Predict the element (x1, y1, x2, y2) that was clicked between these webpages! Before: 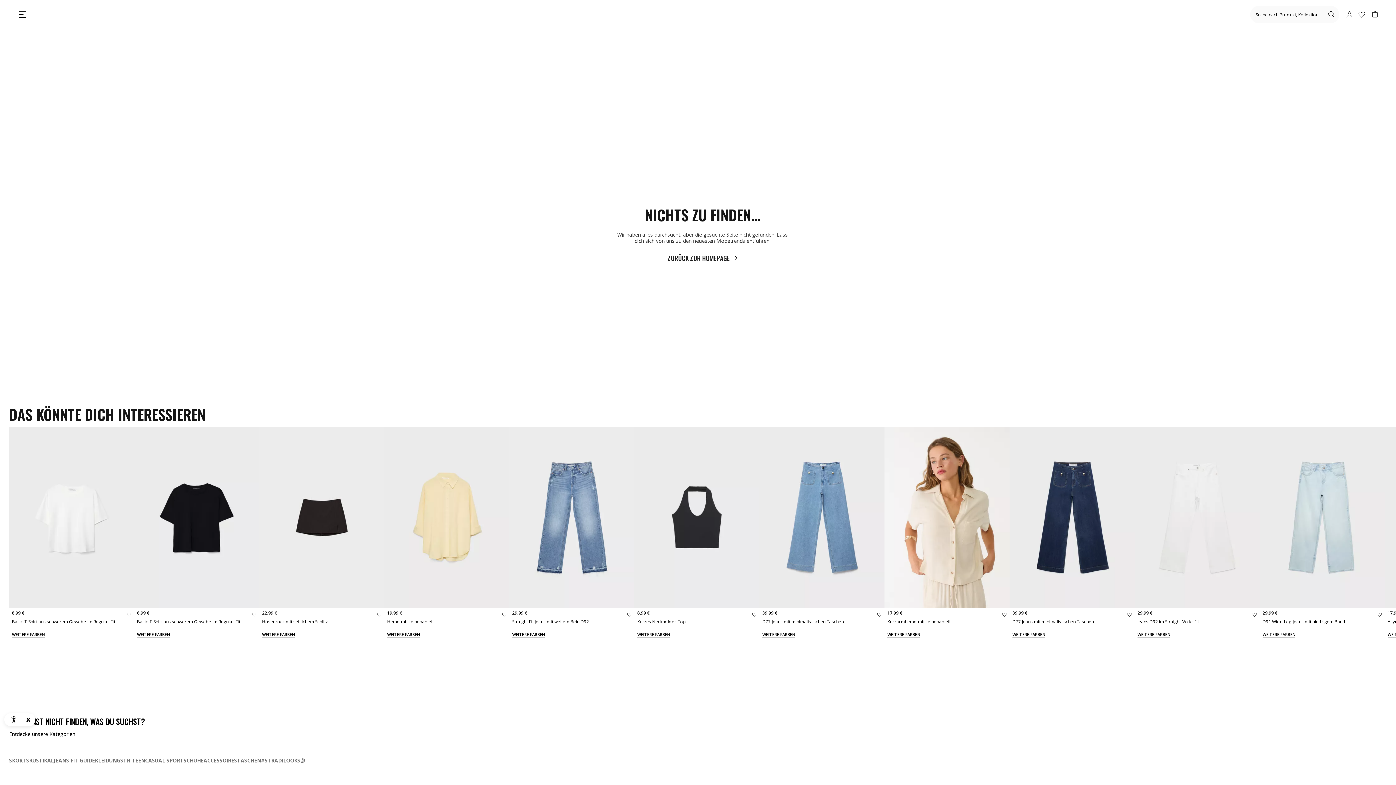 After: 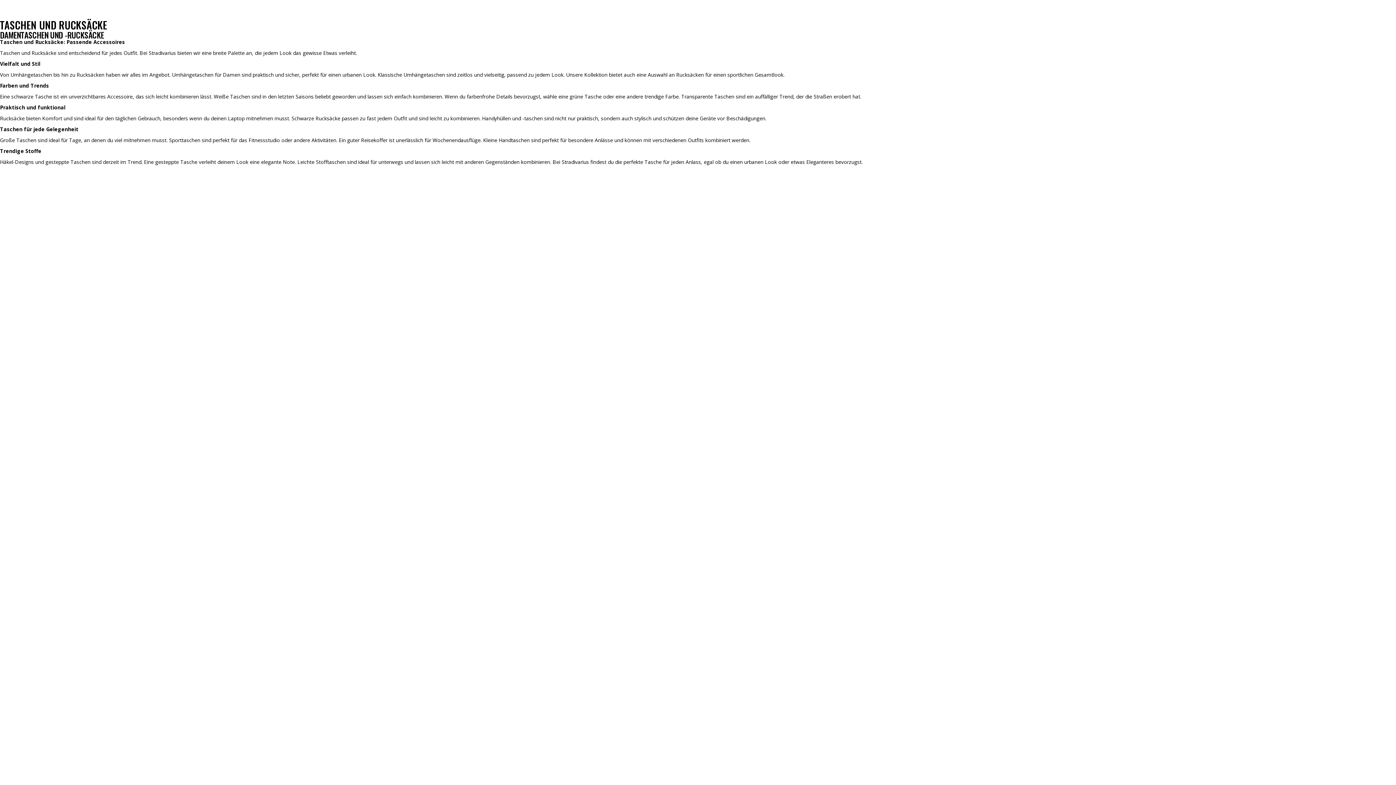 Action: bbox: (237, 529, 261, 535) label: TASCHEN